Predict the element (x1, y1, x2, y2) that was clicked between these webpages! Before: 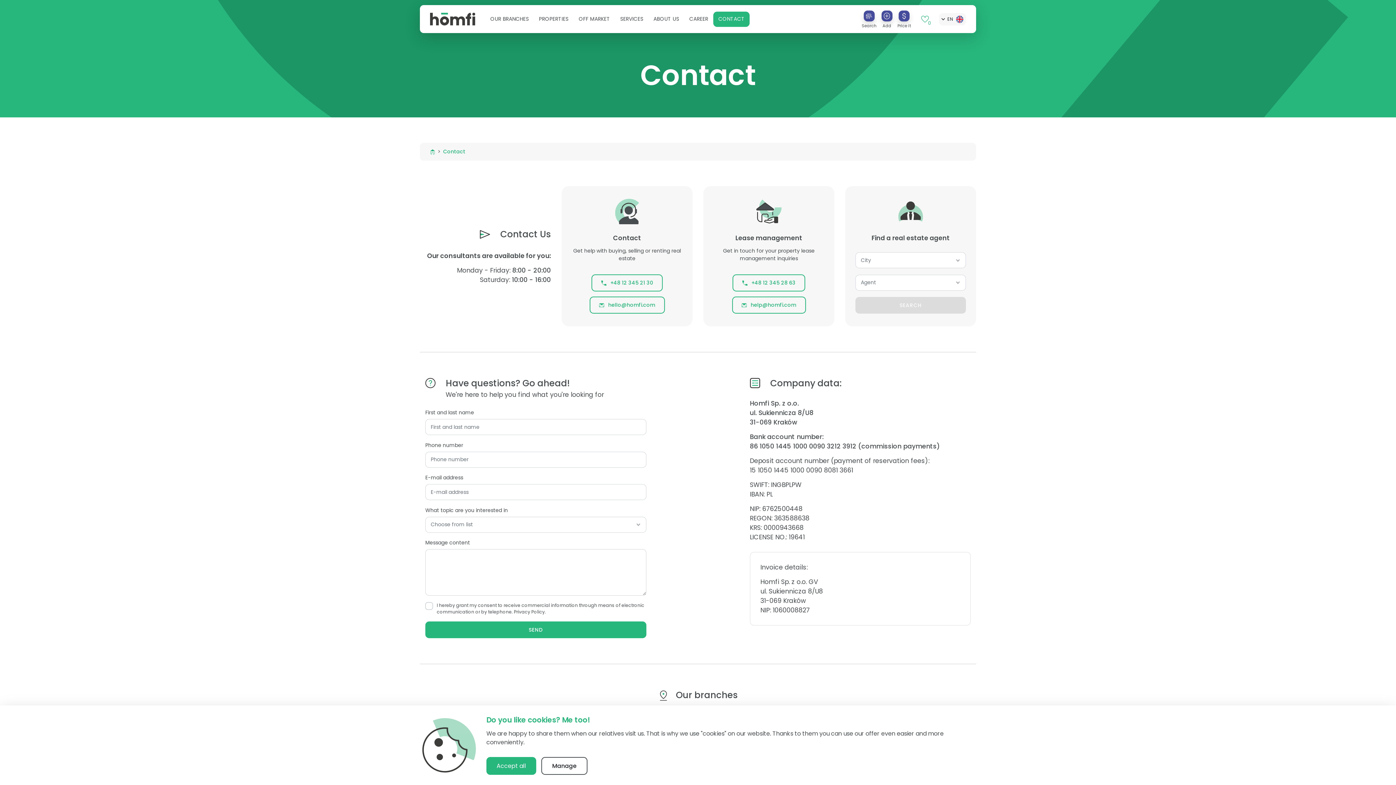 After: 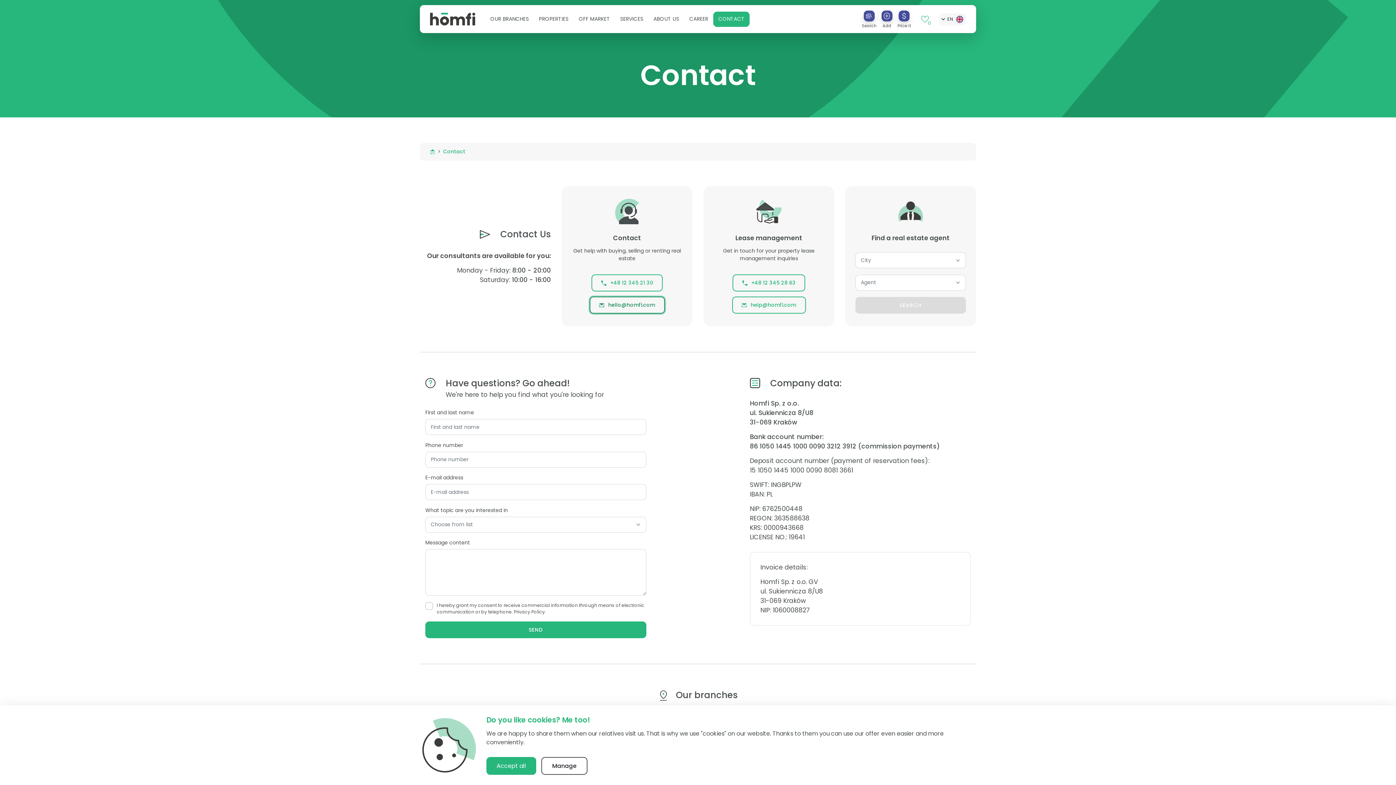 Action: bbox: (589, 296, 664, 313) label:  hello@homfi.com